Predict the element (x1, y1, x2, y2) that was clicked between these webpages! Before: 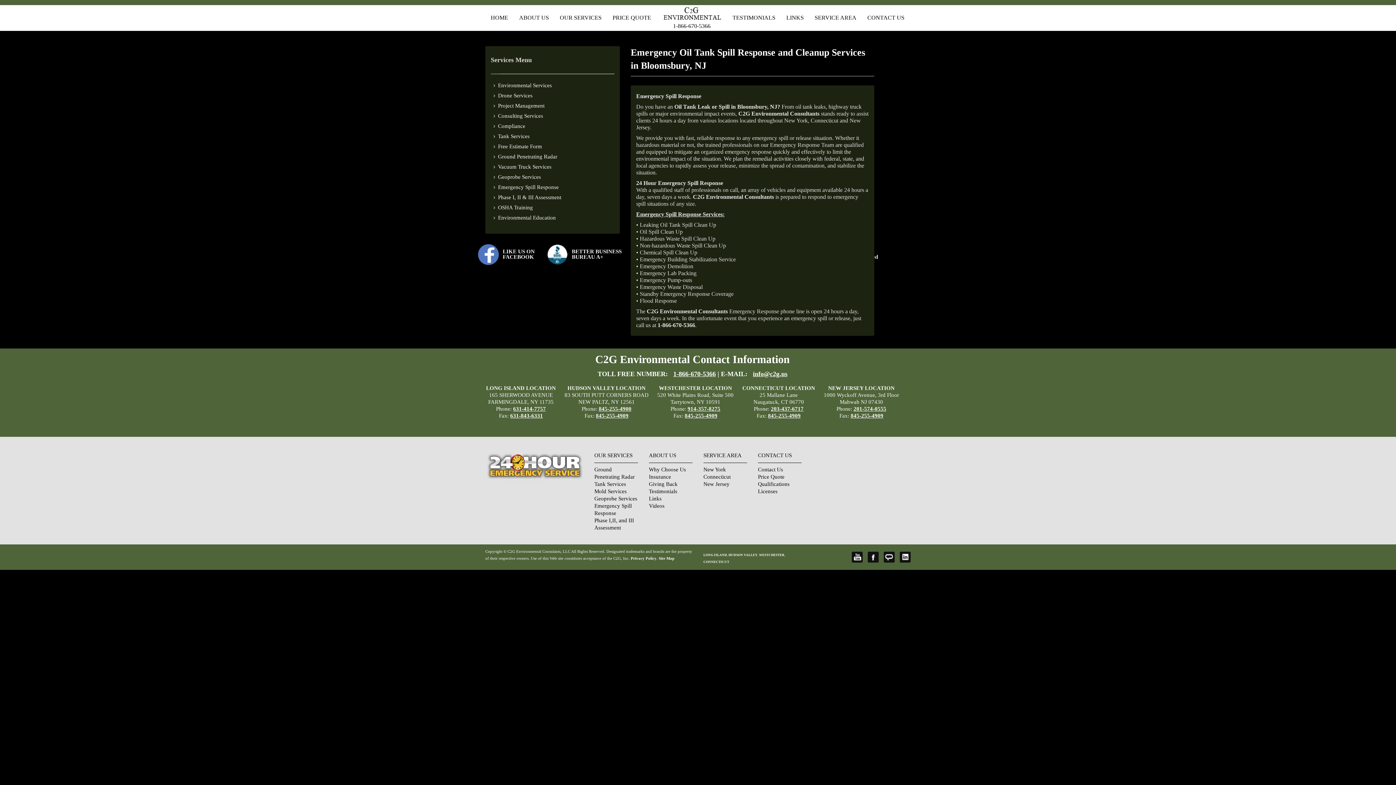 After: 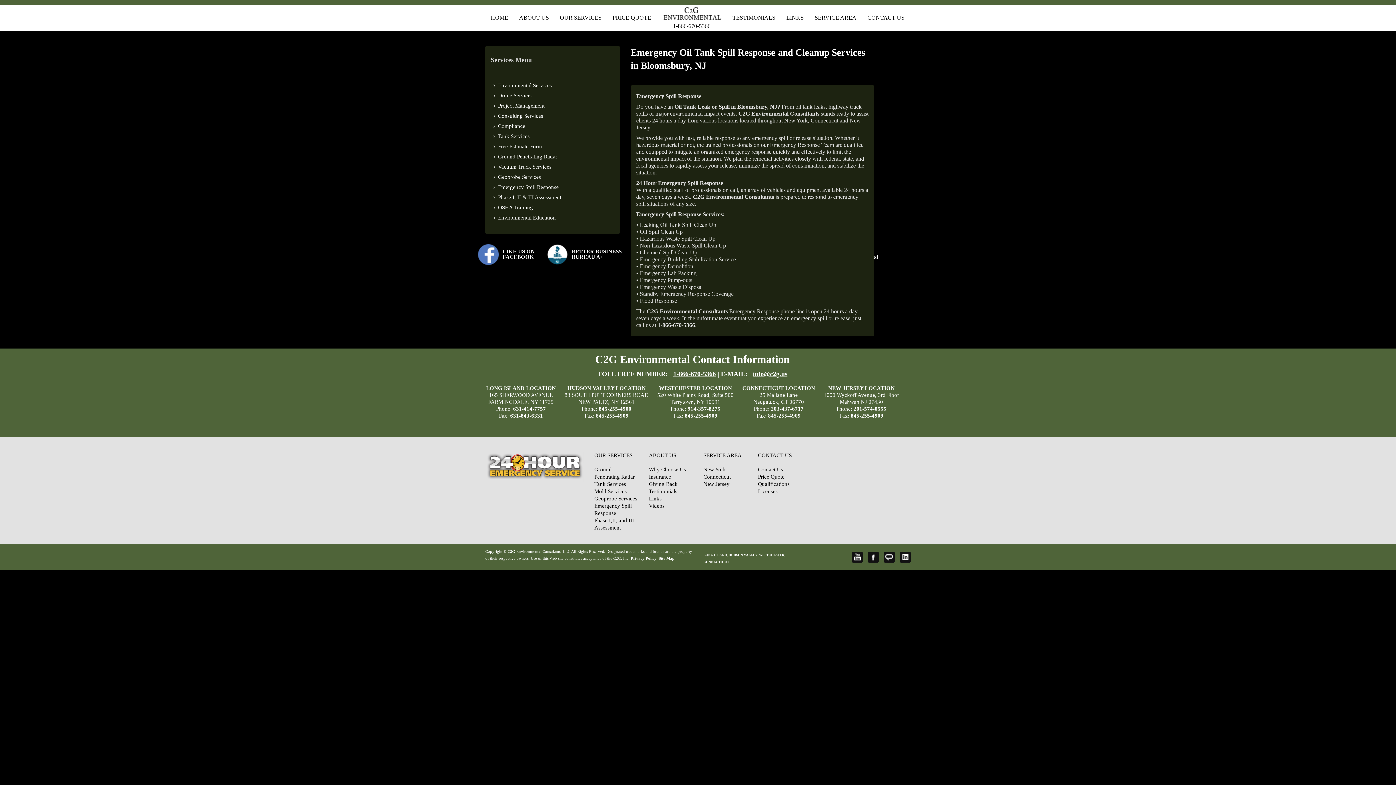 Action: label: 201-574-0555 bbox: (853, 406, 886, 412)